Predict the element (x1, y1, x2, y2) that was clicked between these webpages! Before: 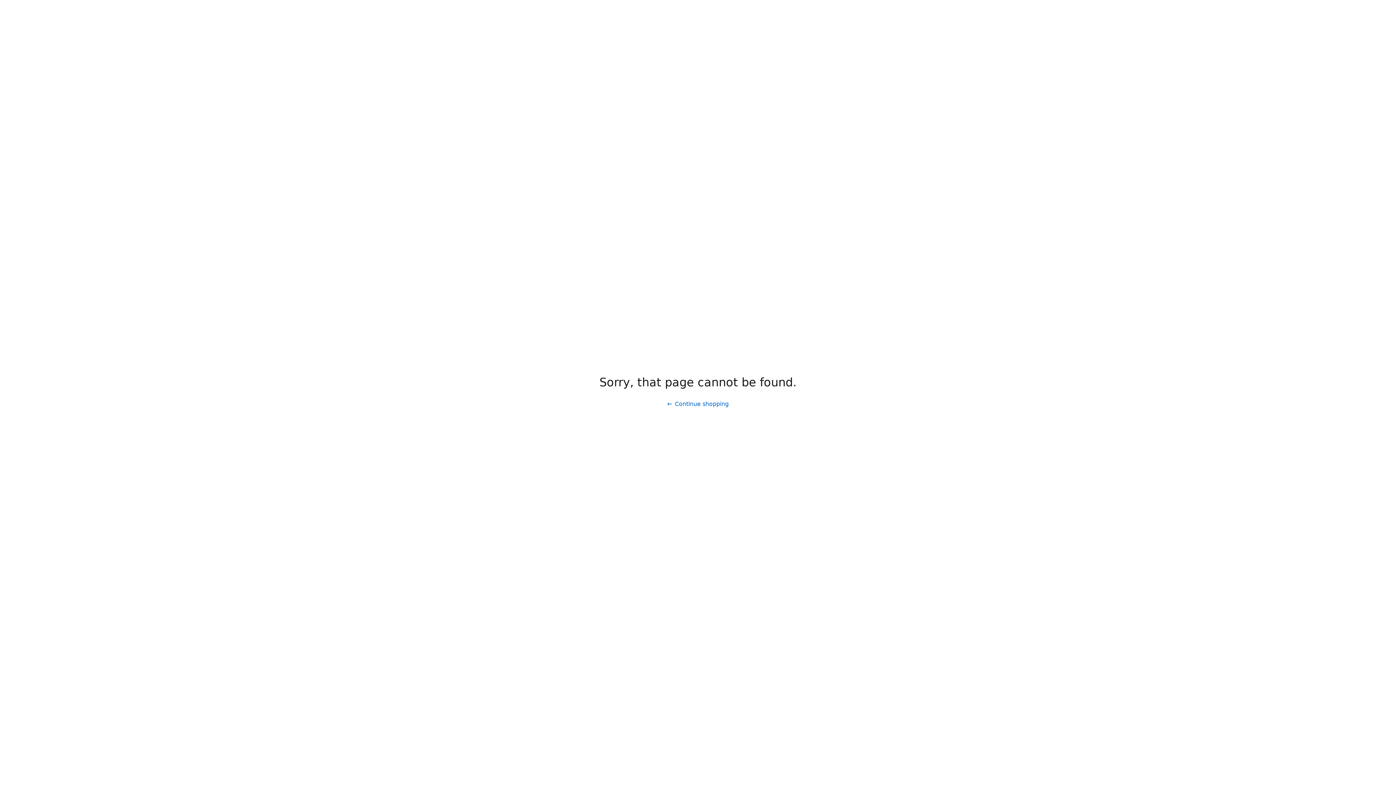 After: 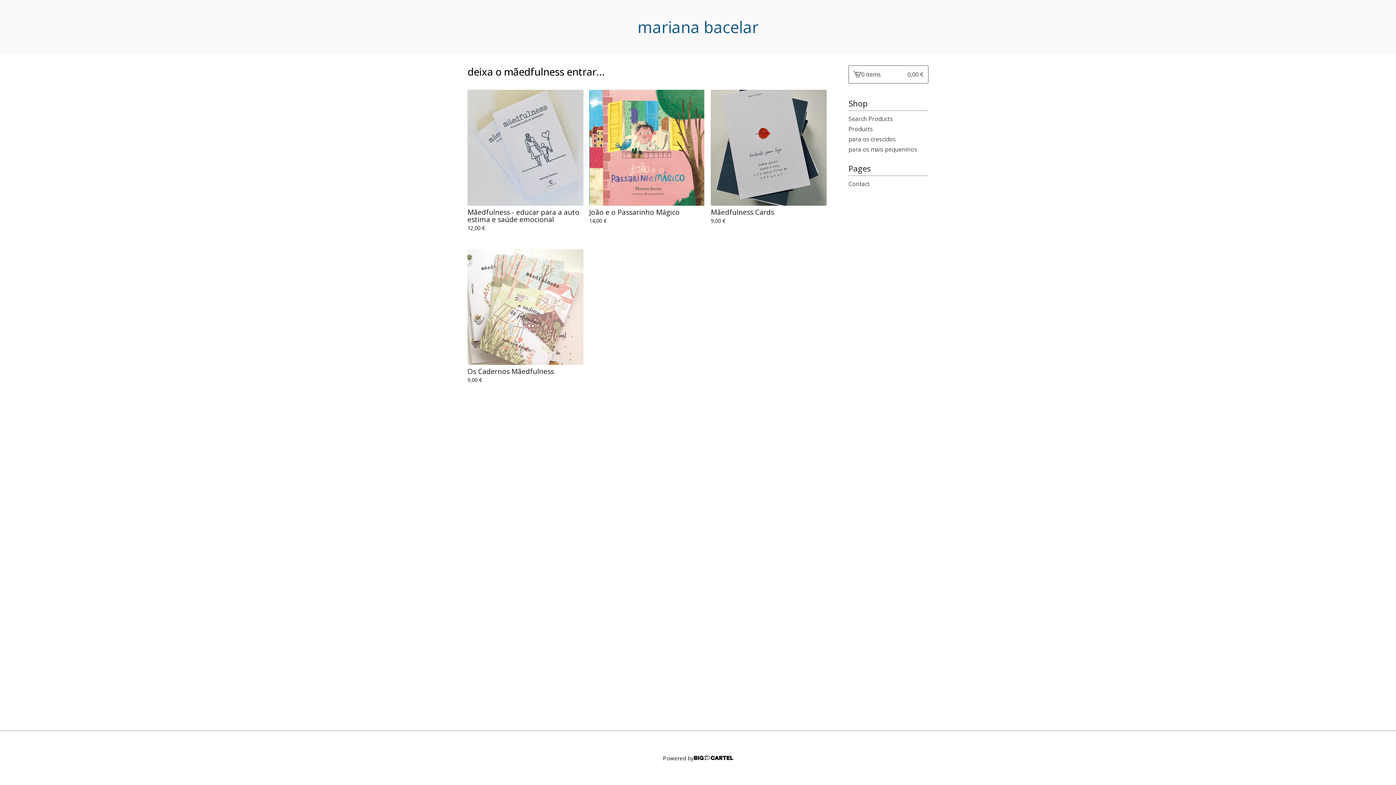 Action: label: Continue shopping bbox: (661, 397, 734, 411)